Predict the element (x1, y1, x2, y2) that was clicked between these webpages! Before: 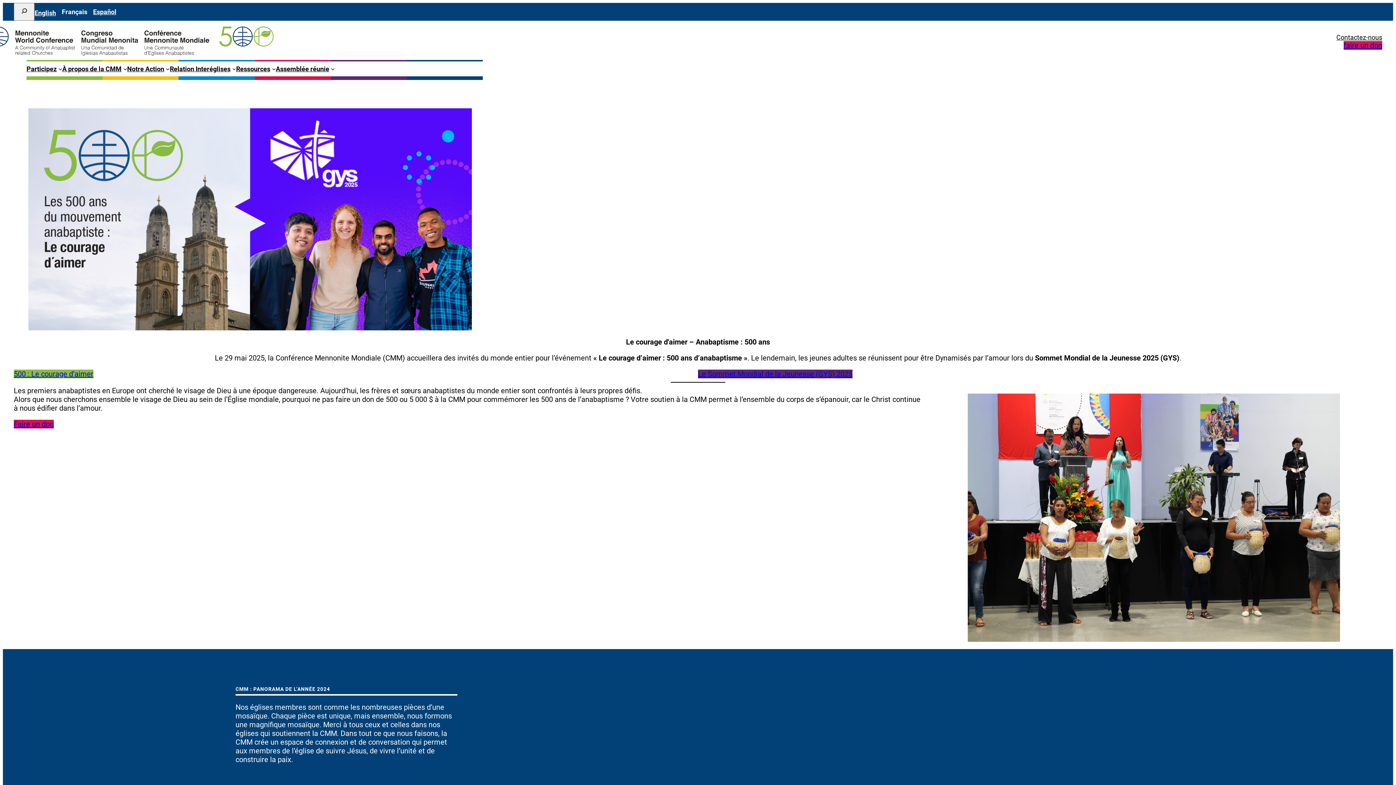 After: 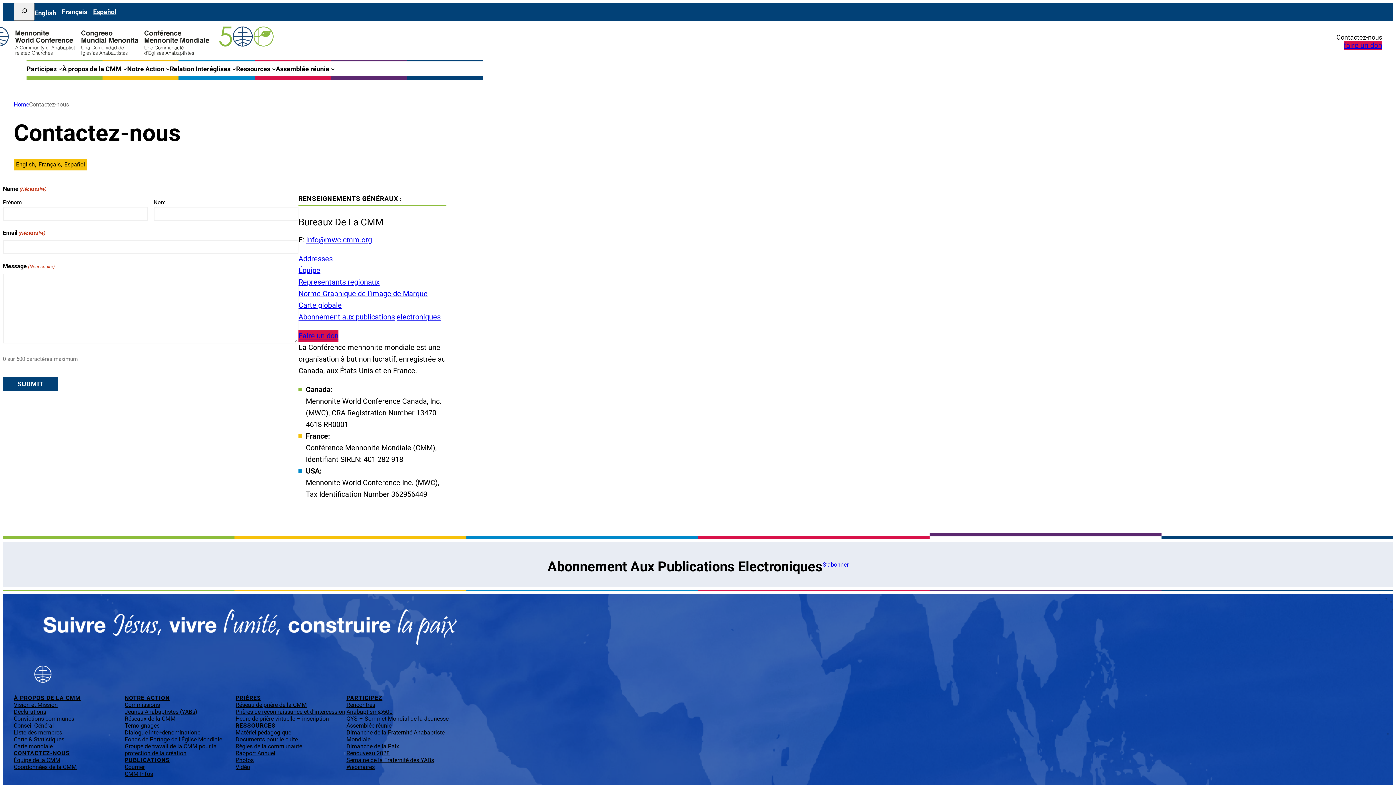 Action: bbox: (1336, 33, 1382, 40) label: Contactez-nous